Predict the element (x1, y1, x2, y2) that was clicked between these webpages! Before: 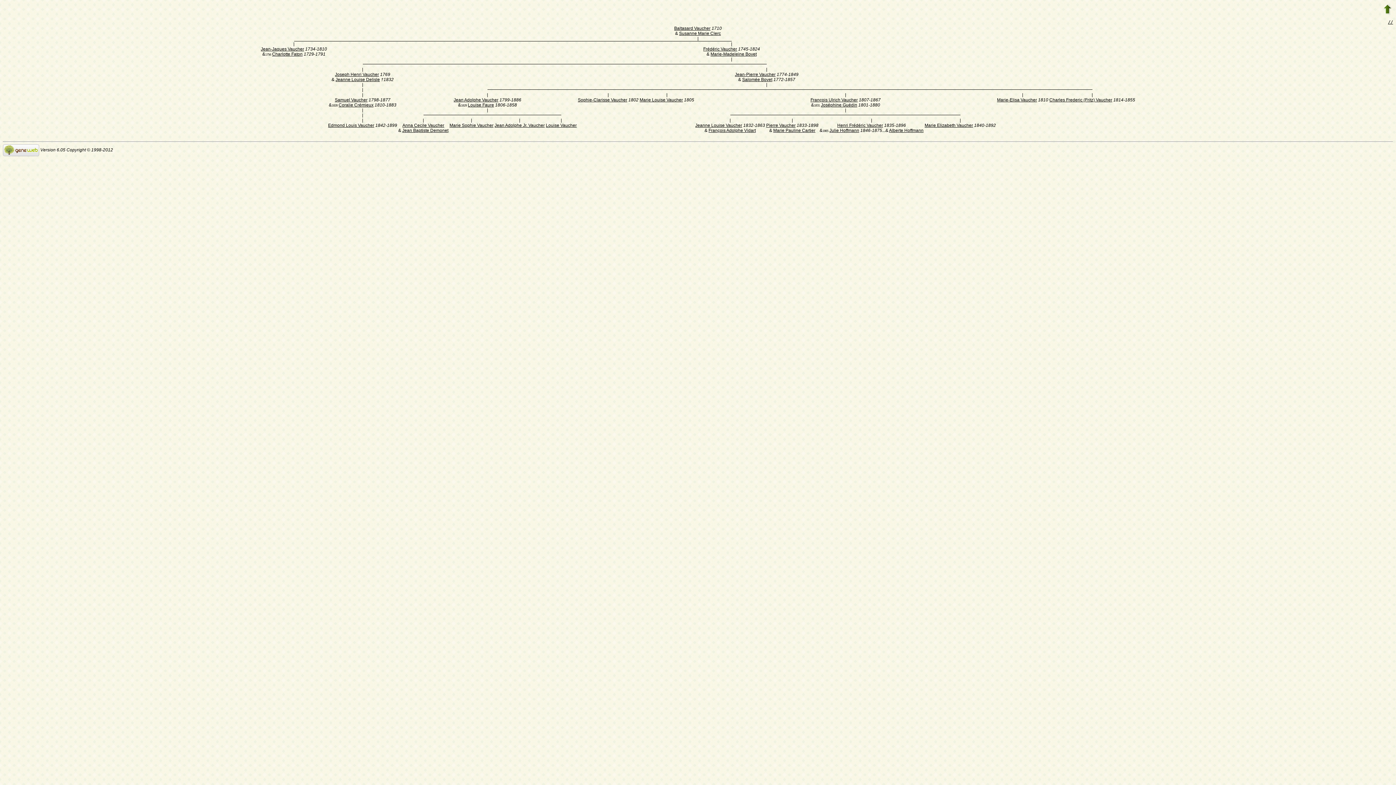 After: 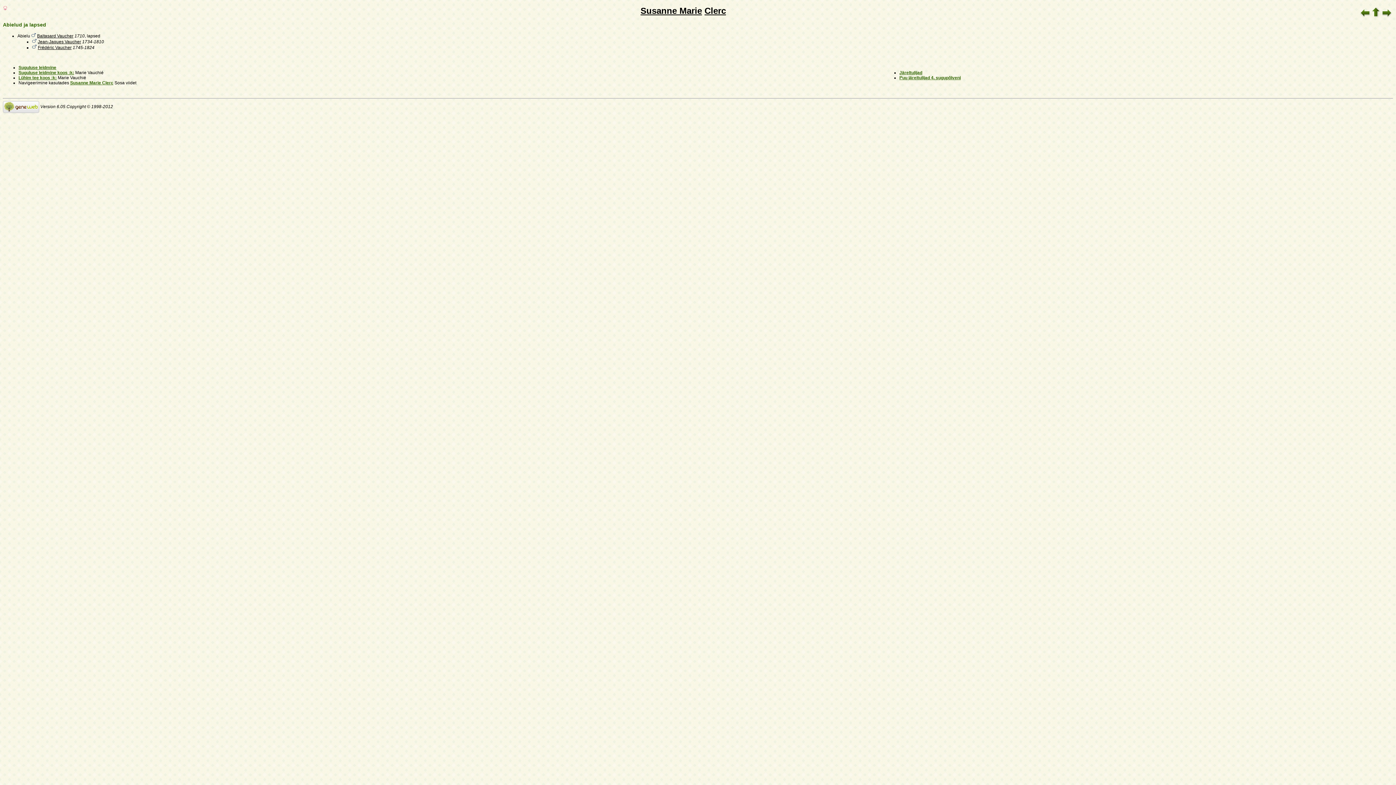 Action: label: Susanne Marie Clerc bbox: (679, 30, 721, 36)